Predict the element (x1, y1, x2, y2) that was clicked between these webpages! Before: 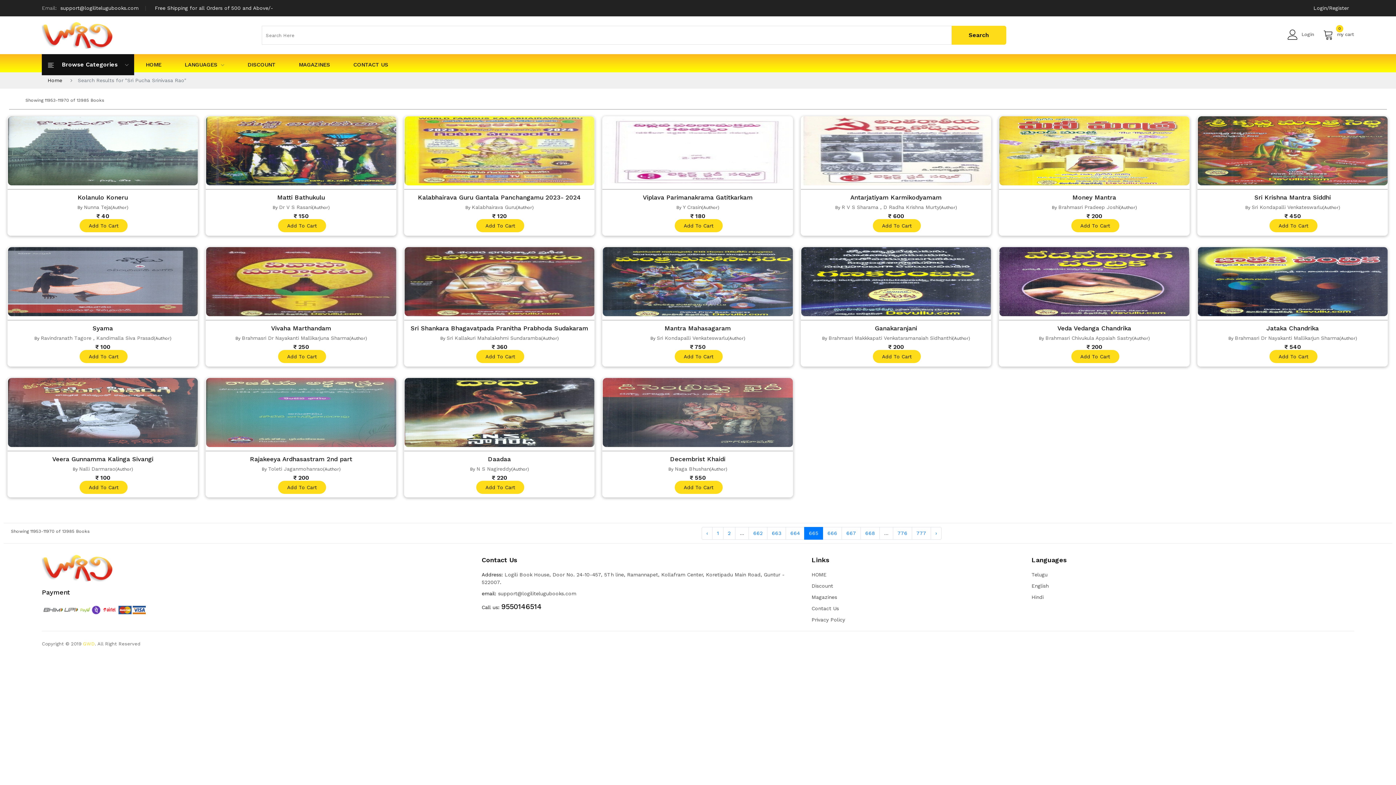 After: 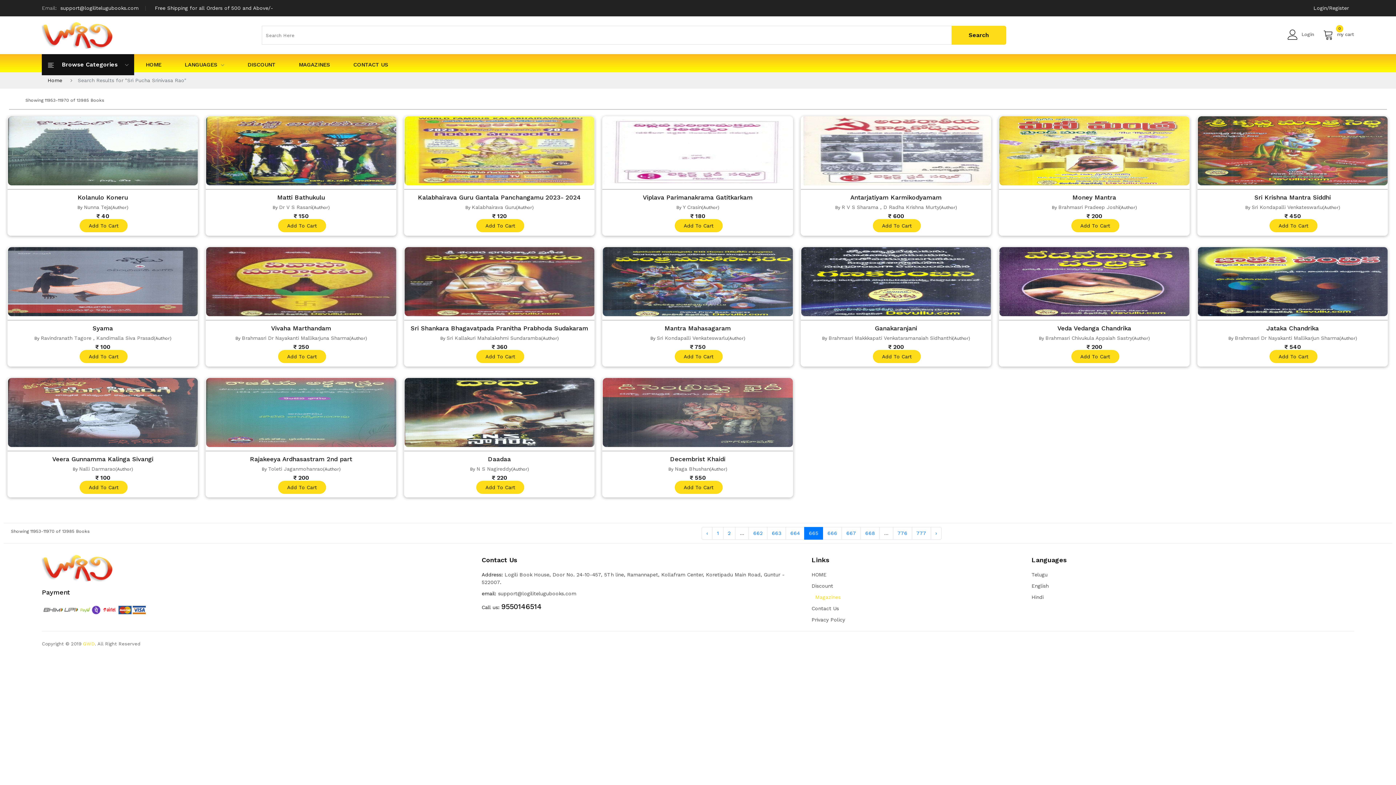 Action: label: Magazines bbox: (811, 594, 837, 600)